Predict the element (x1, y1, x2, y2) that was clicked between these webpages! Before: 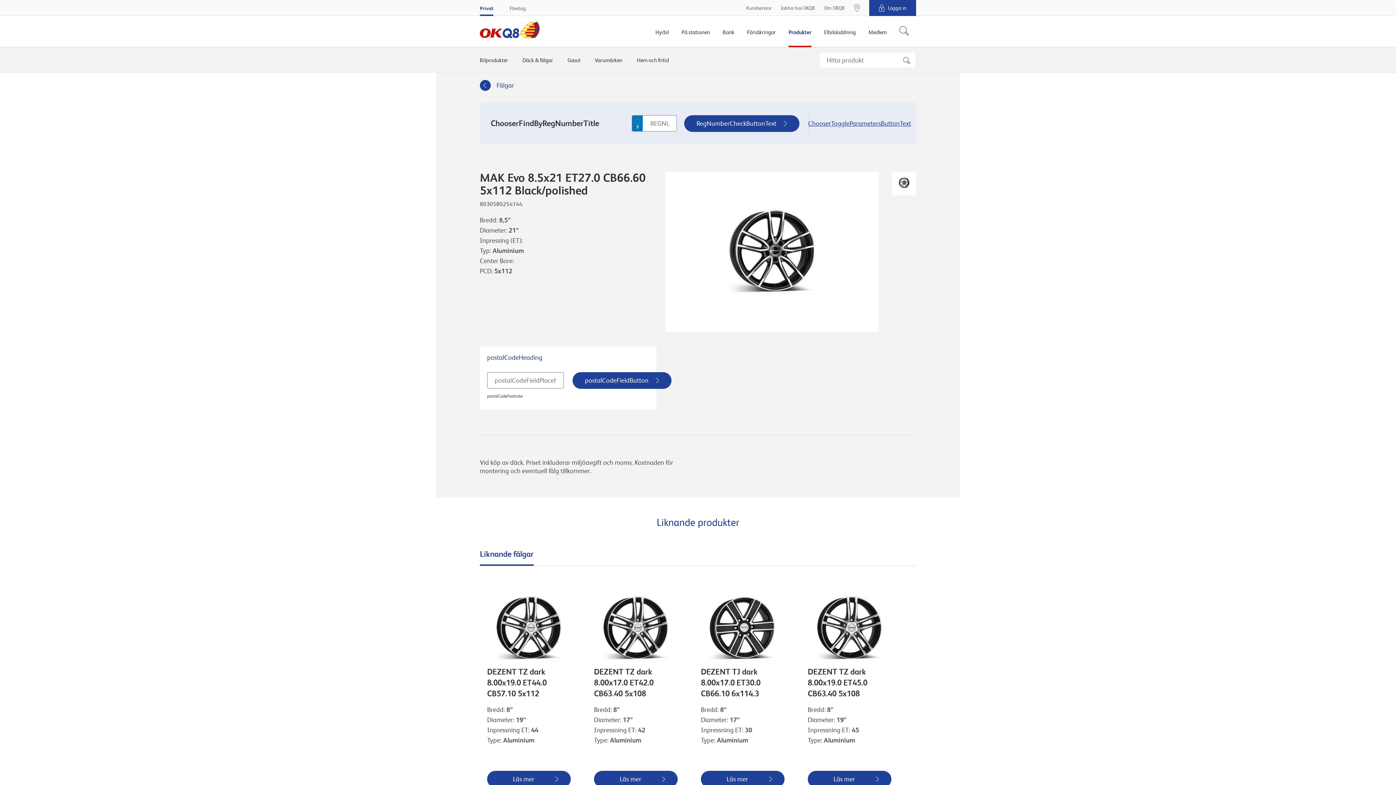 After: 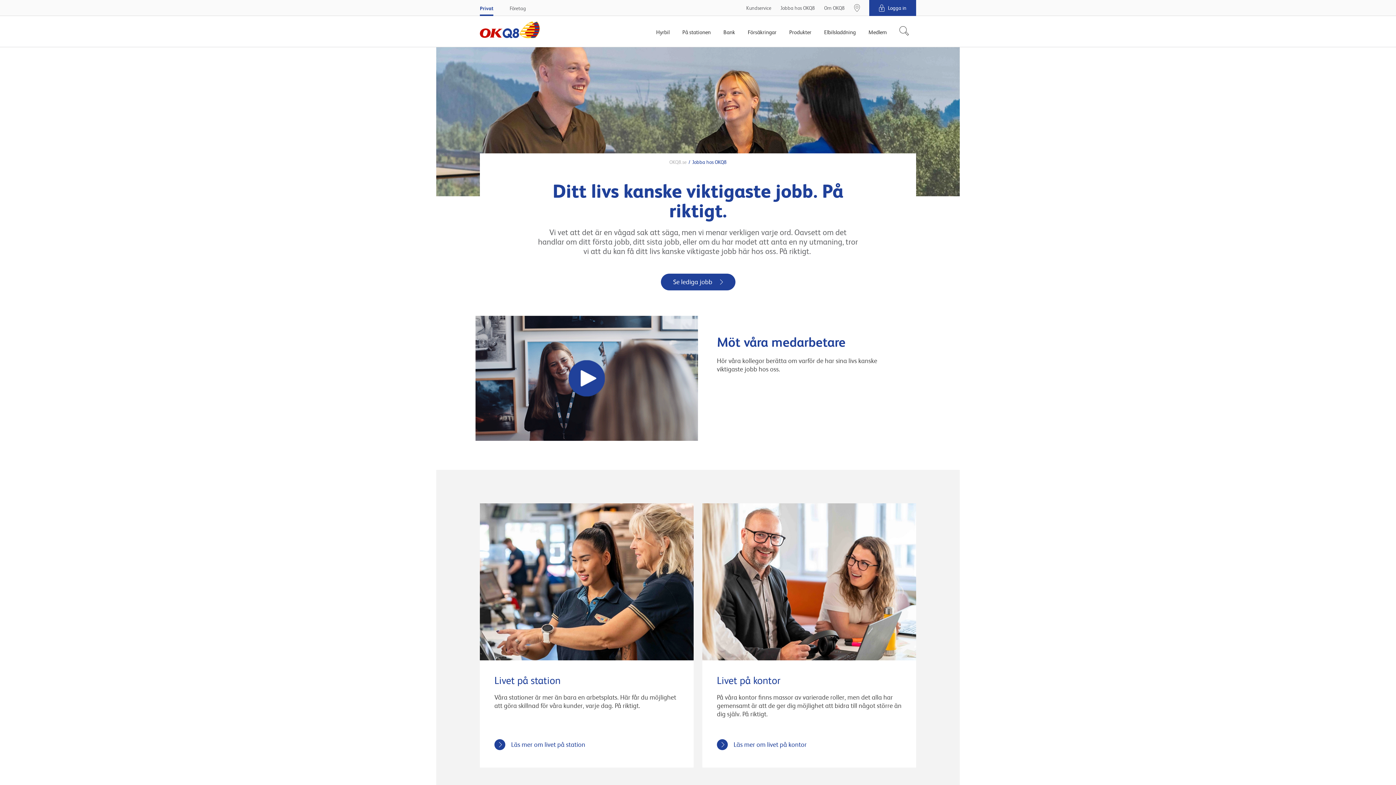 Action: bbox: (780, 0, 815, 16) label: Jobba hos OKQ8